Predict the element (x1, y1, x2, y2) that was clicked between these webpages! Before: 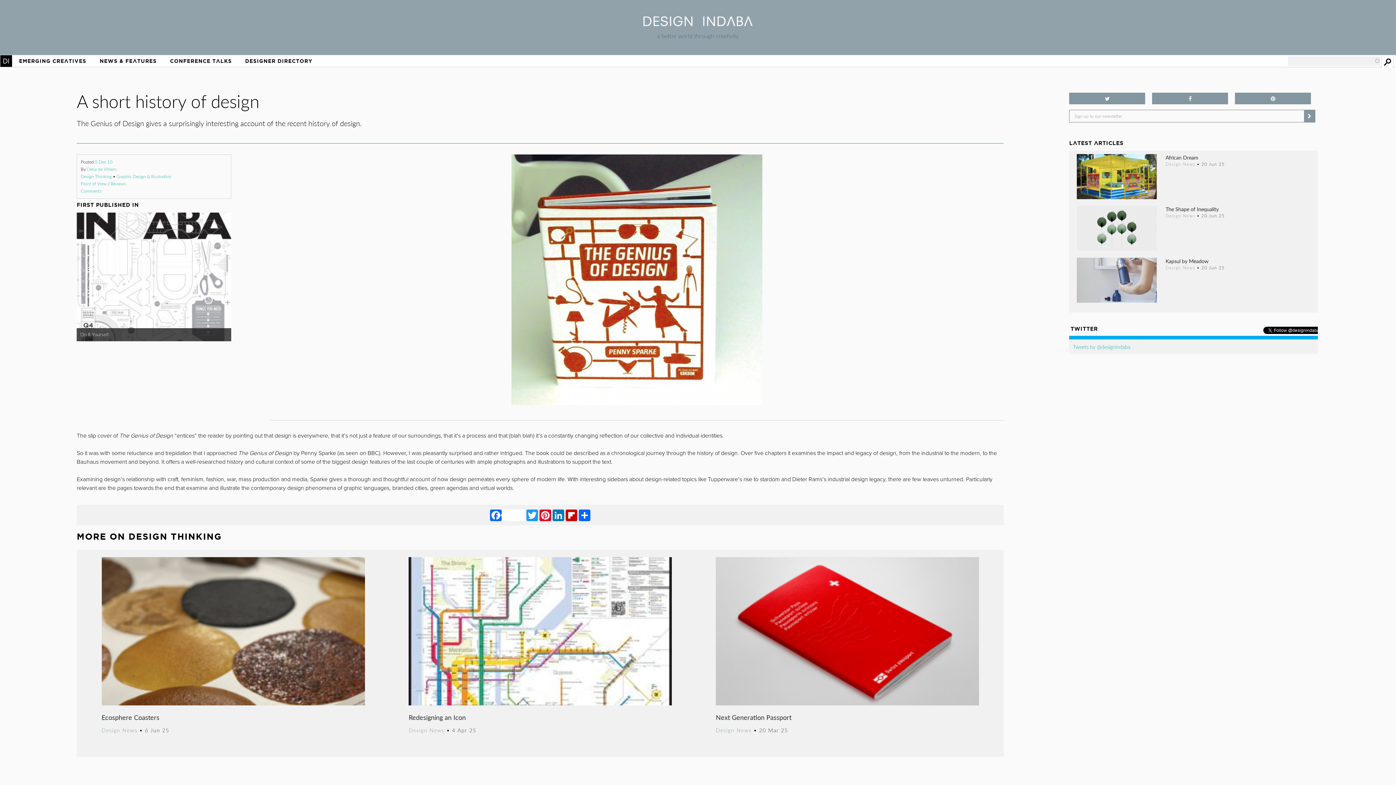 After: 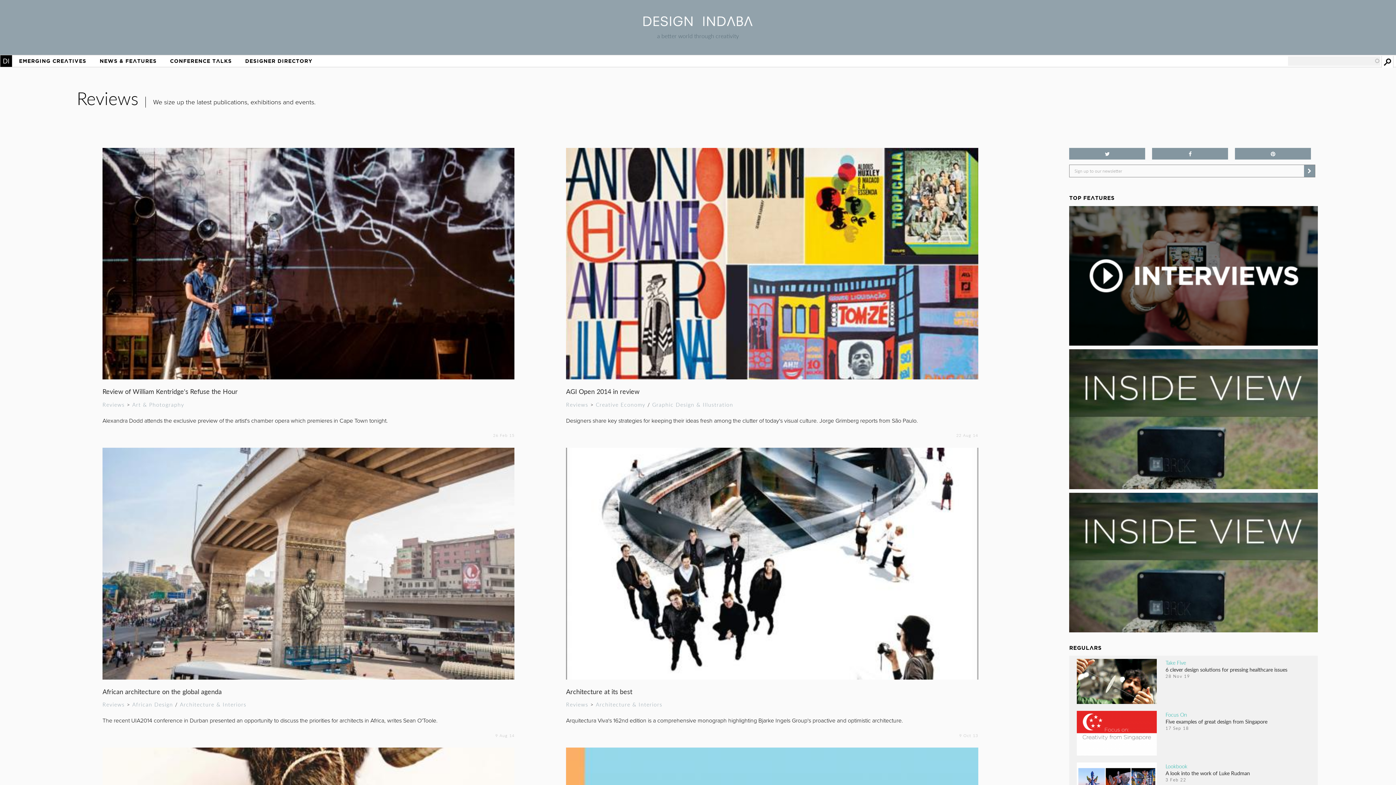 Action: bbox: (110, 187, 125, 193) label: Reviews